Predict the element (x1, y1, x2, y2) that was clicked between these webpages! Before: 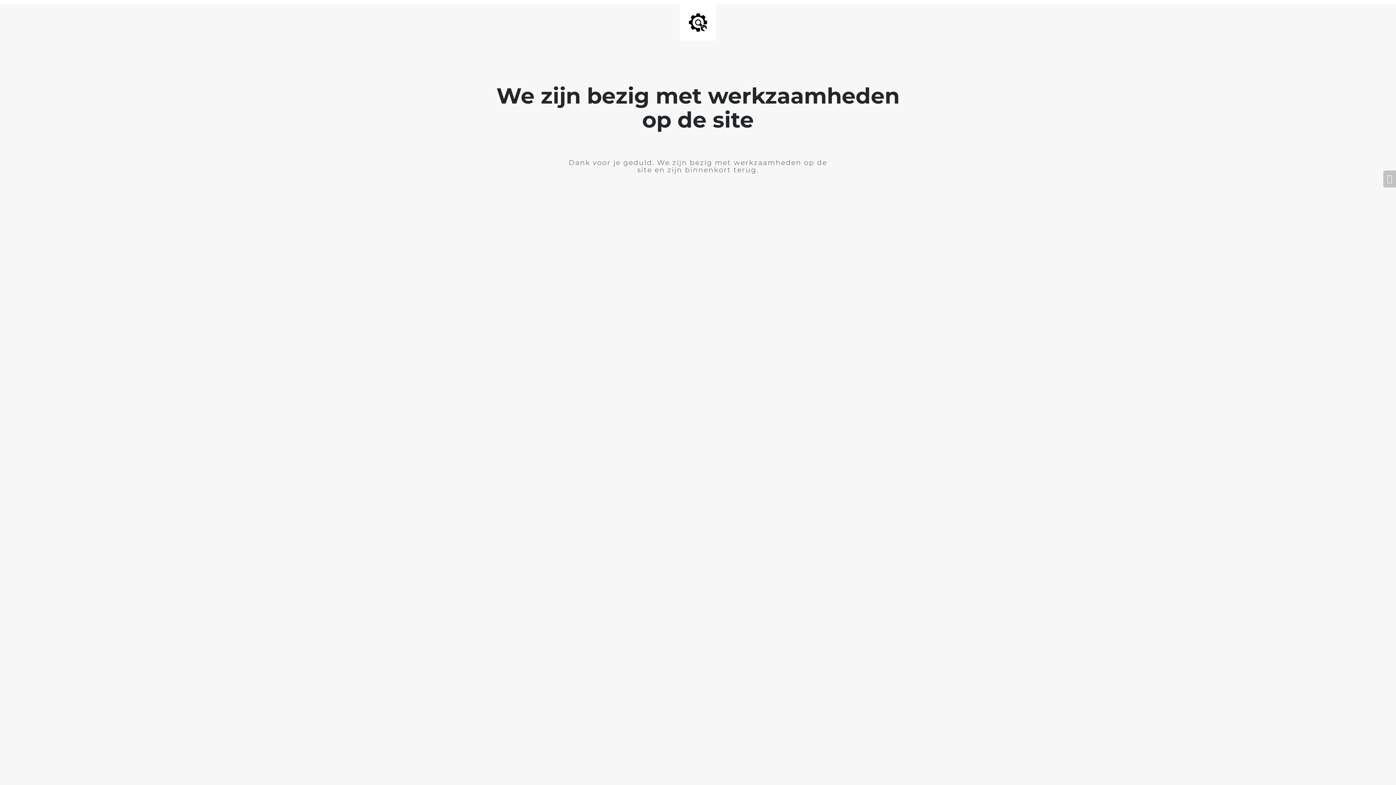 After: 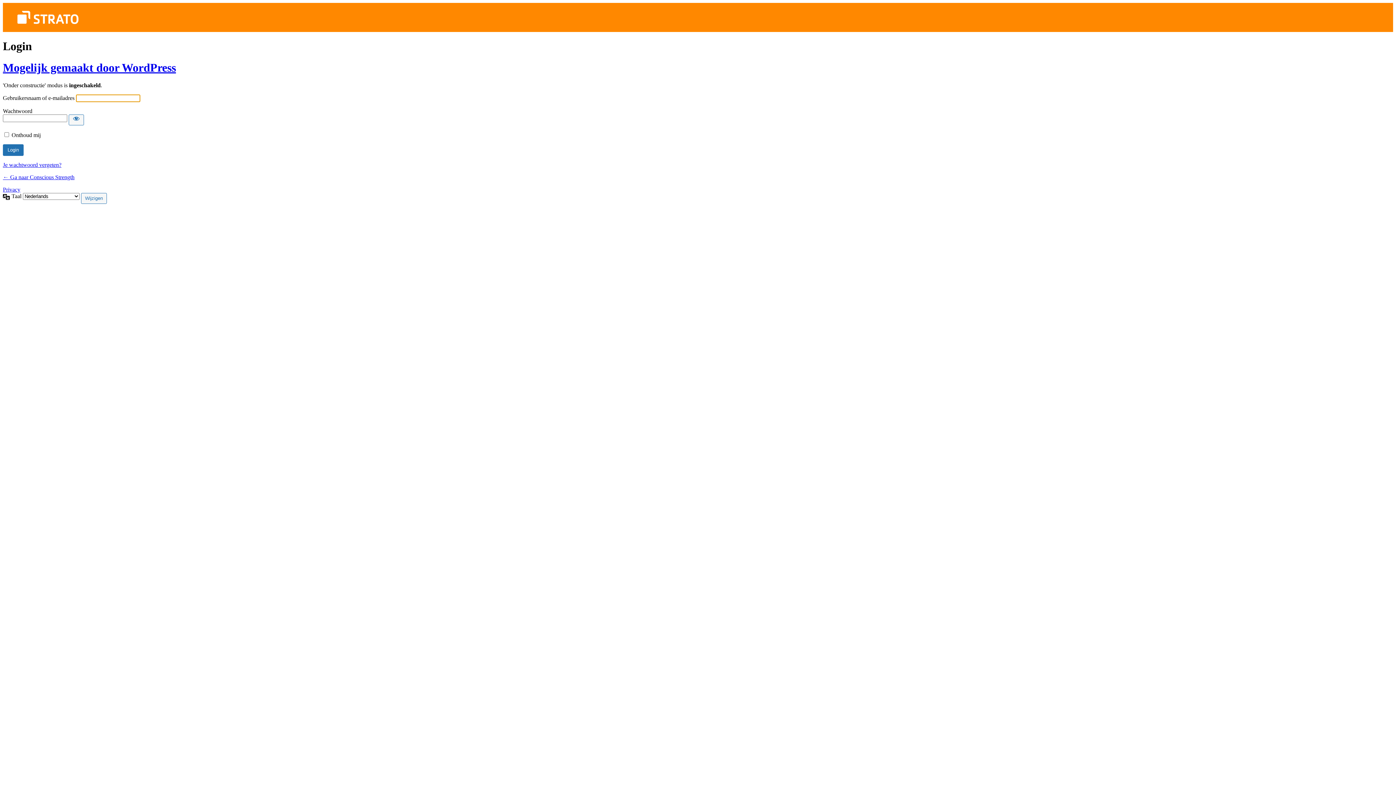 Action: bbox: (1383, 170, 1396, 187)